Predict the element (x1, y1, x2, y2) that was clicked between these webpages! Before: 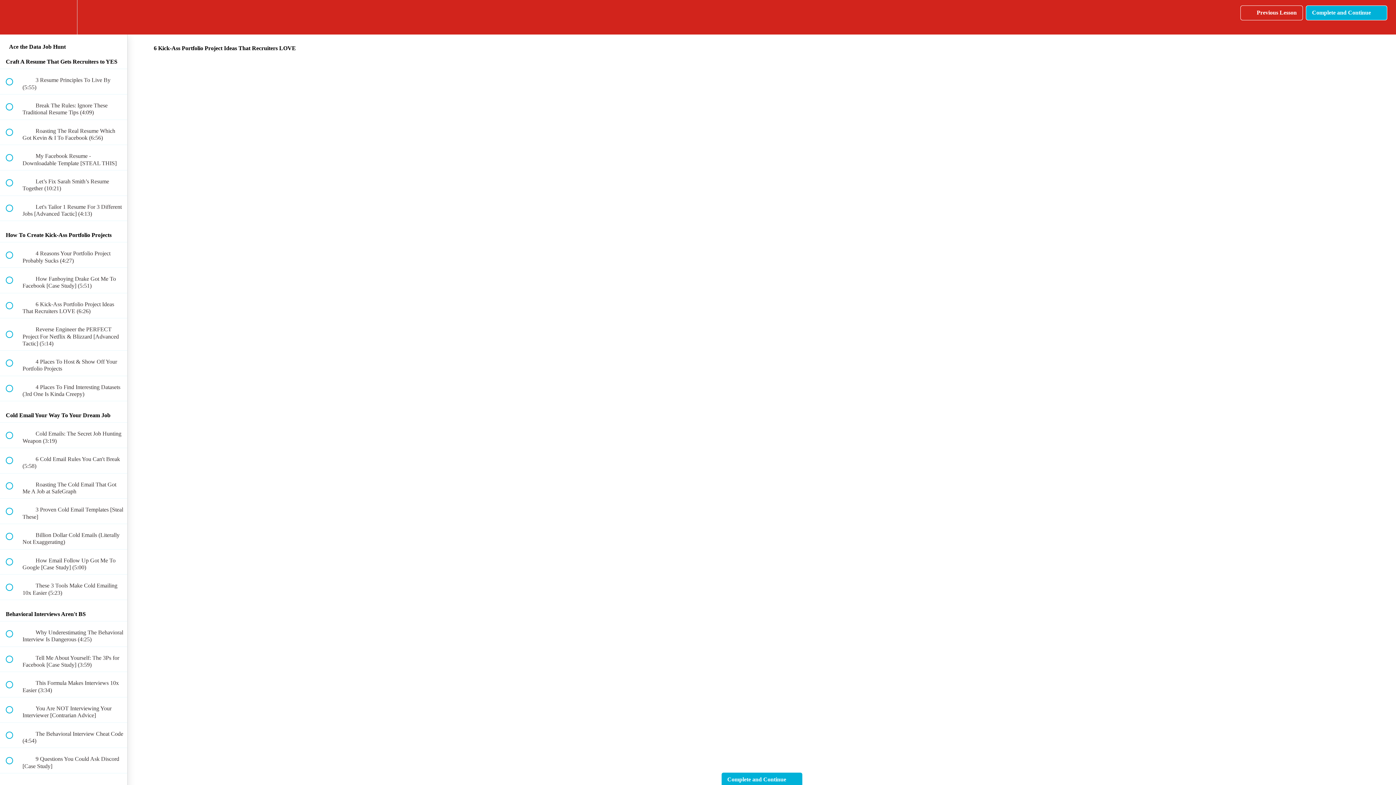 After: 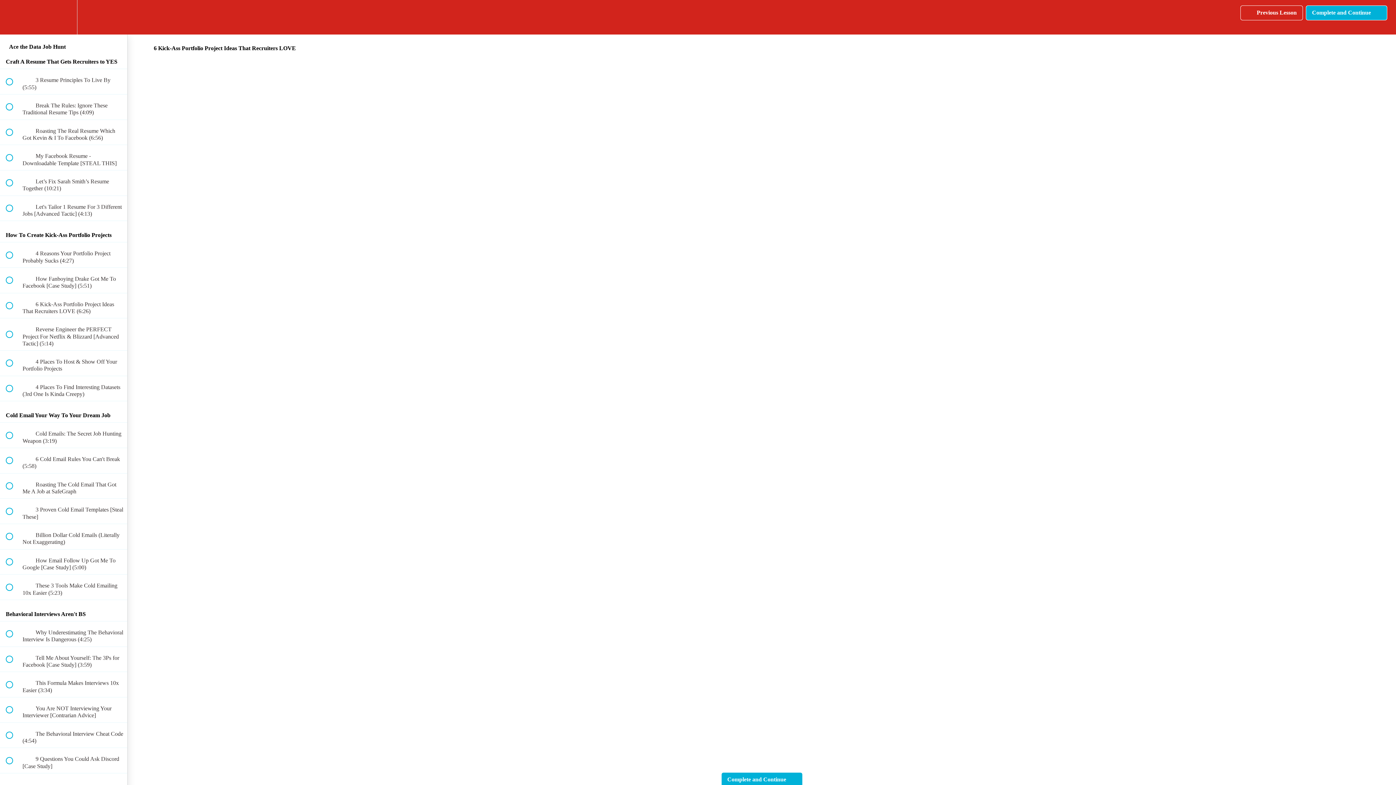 Action: bbox: (1240, 5, 1303, 20) label:  
Previous Lesson